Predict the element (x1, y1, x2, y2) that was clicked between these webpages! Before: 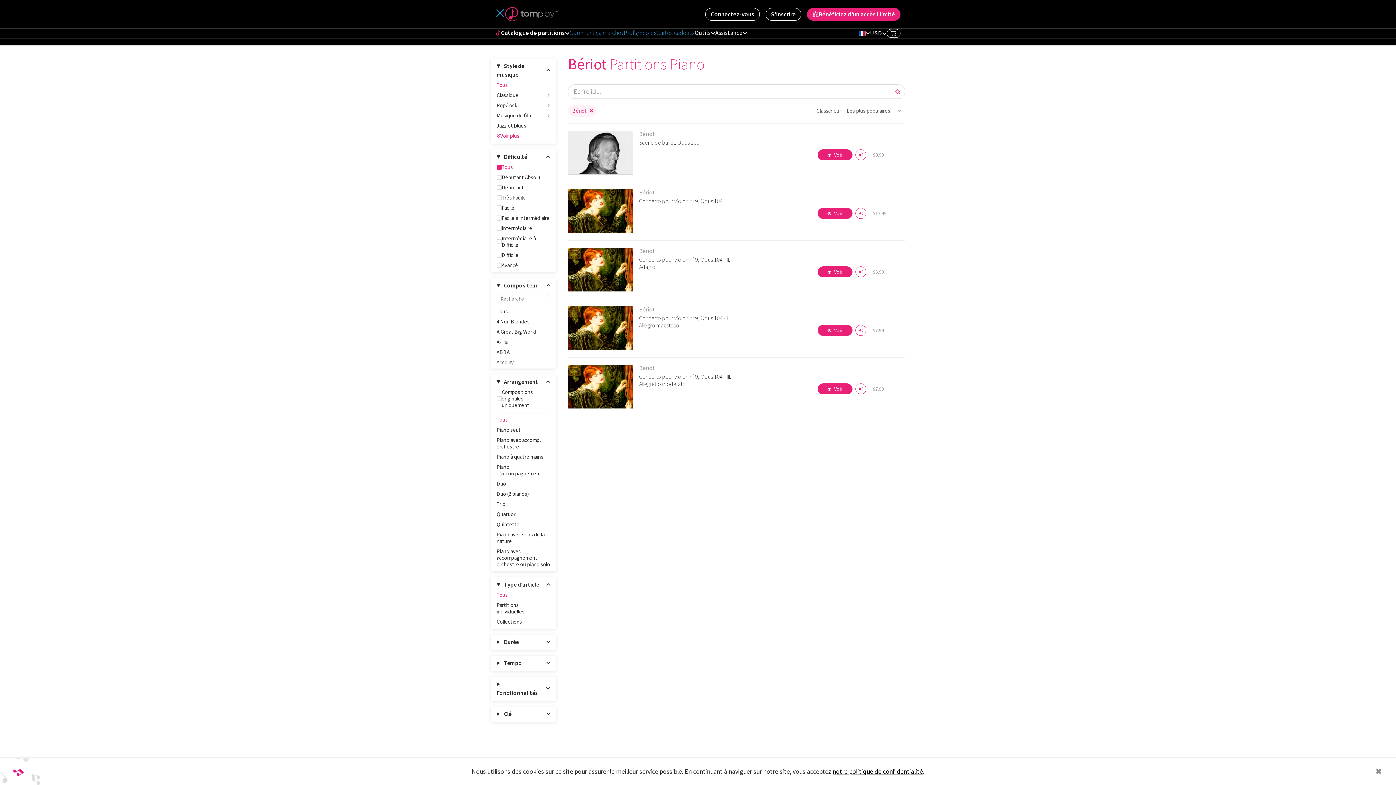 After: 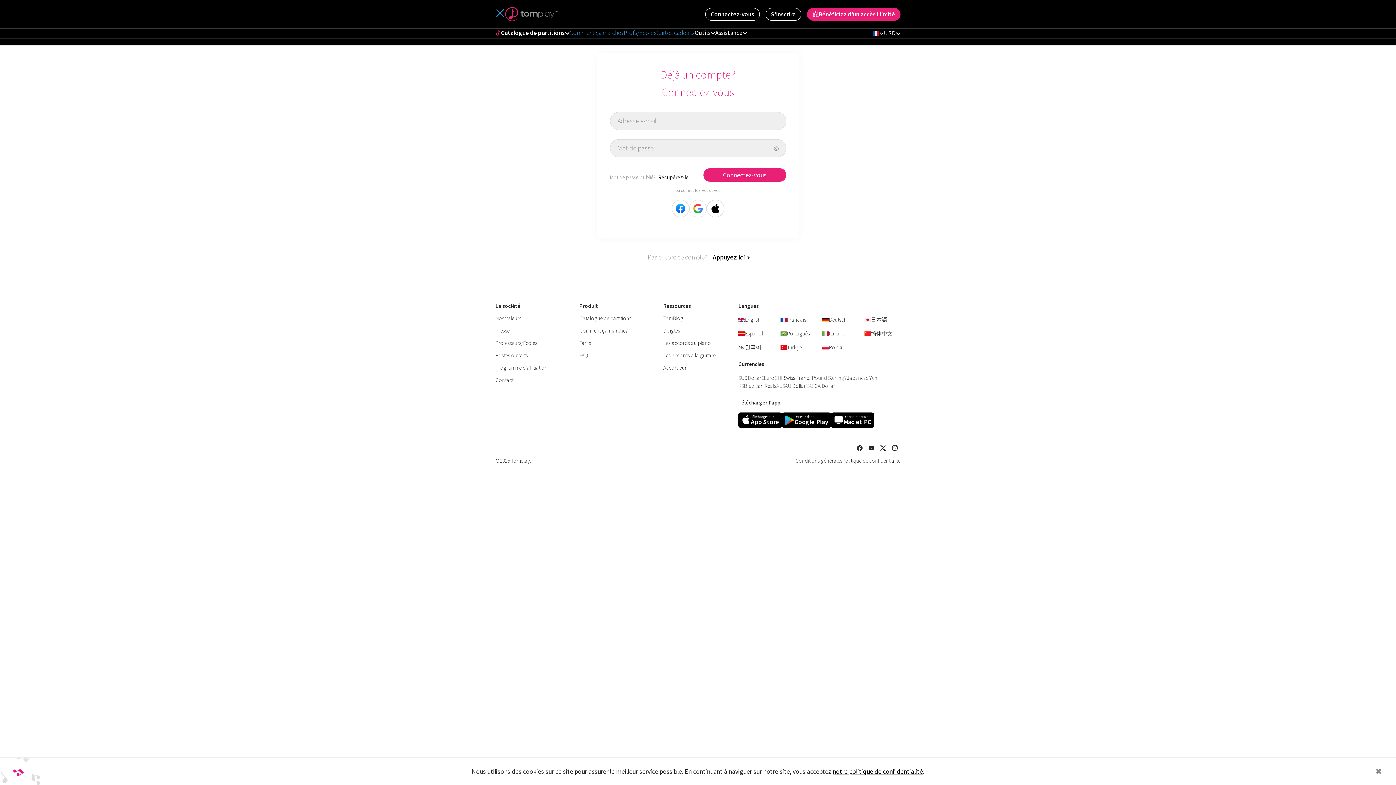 Action: label: Connectez-vous bbox: (705, 7, 760, 20)